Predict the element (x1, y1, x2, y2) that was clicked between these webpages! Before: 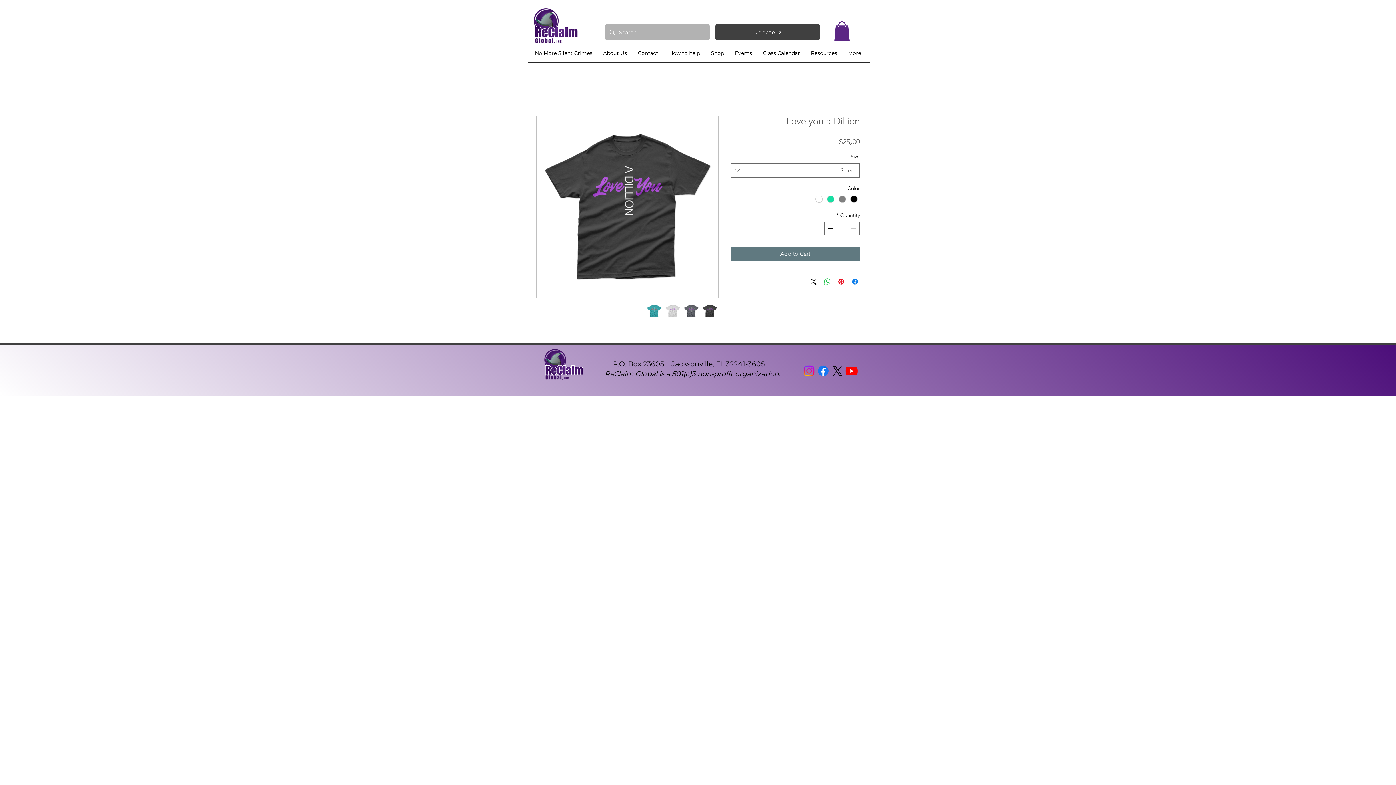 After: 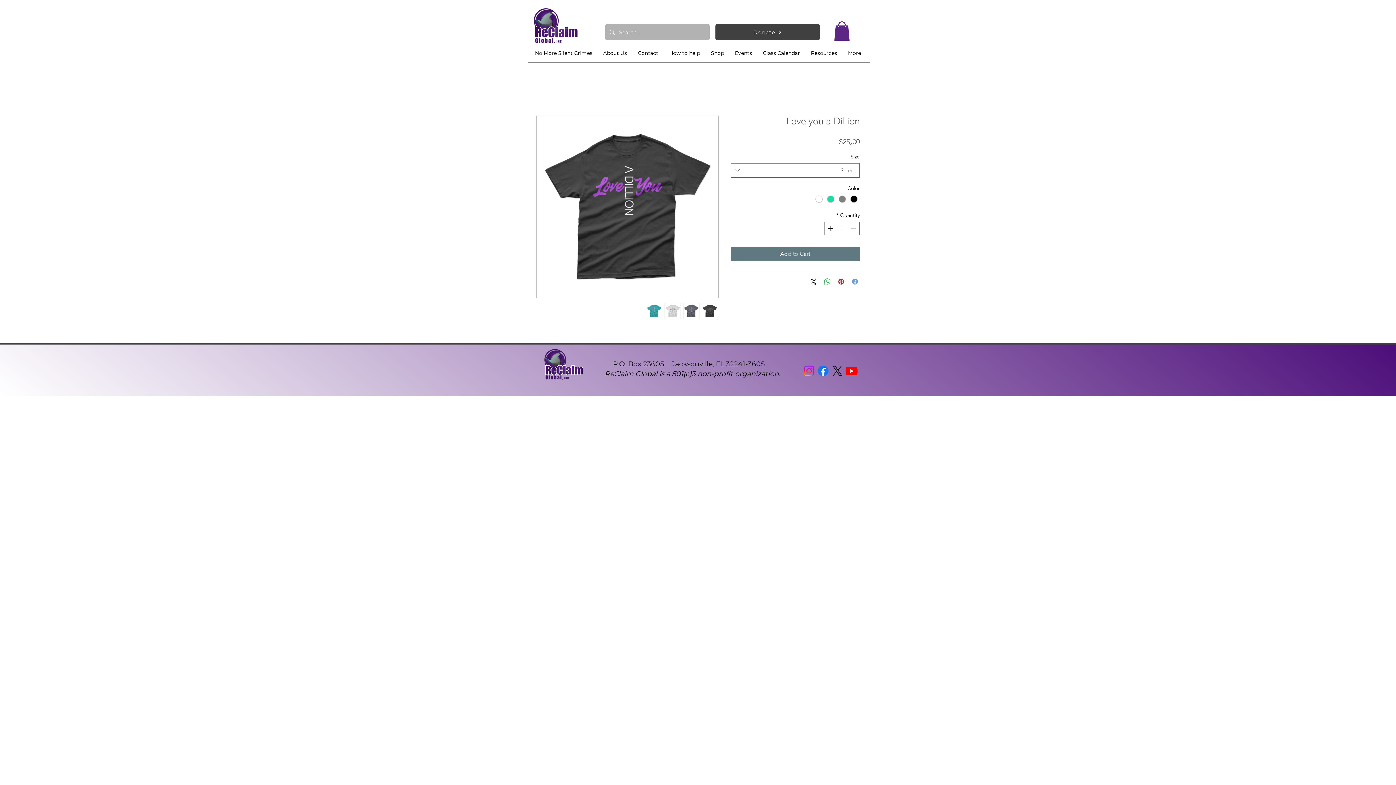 Action: label: Share on Facebook bbox: (850, 277, 859, 286)